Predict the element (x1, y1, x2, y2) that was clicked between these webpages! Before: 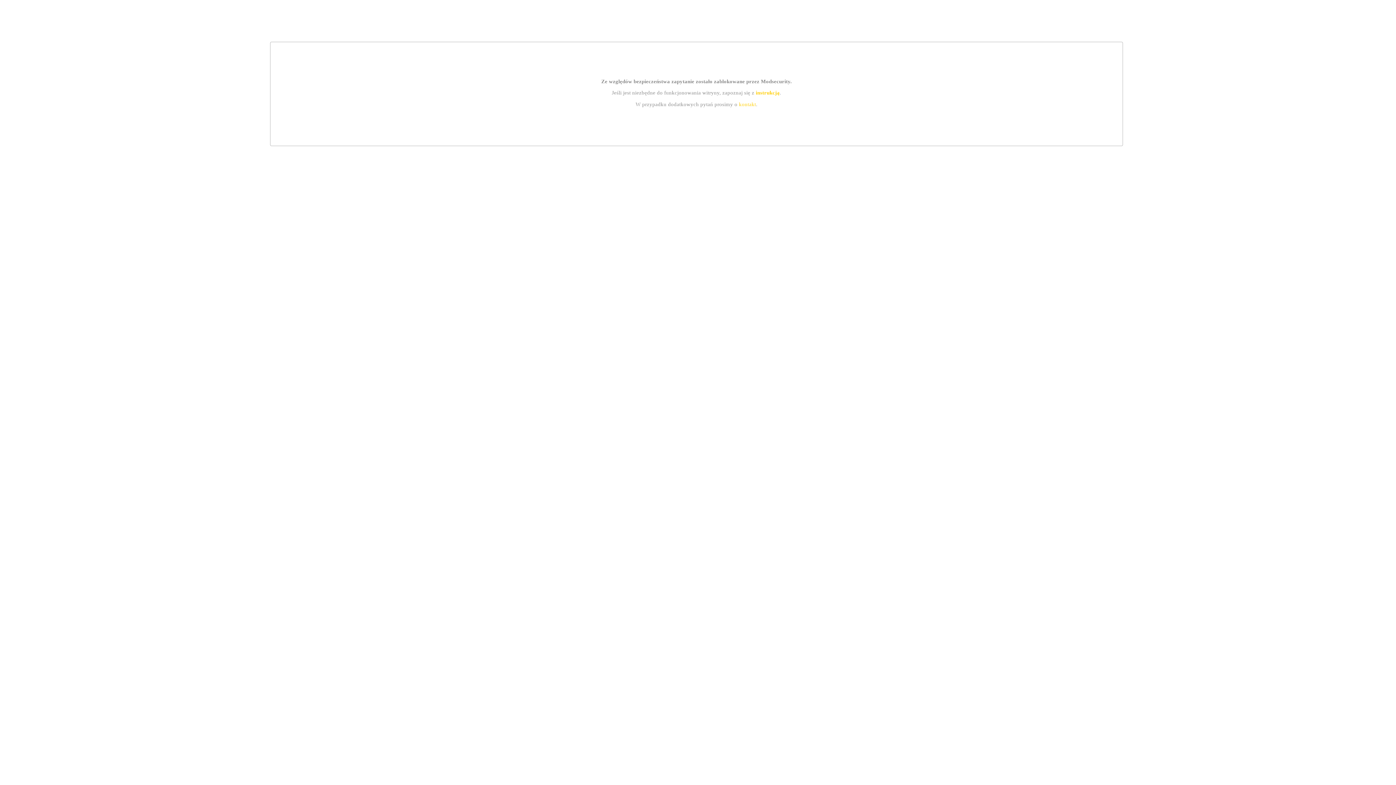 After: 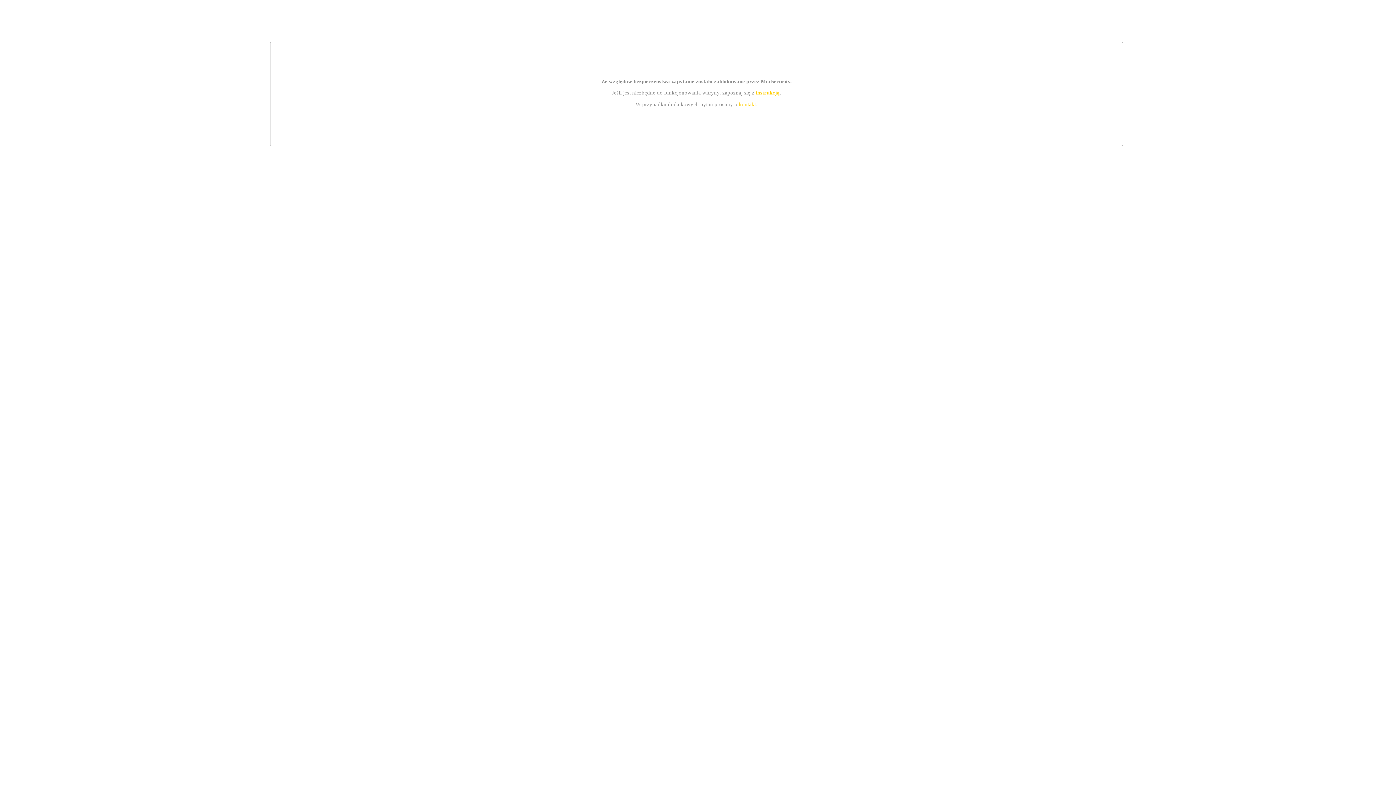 Action: label: kontakt bbox: (739, 101, 756, 107)